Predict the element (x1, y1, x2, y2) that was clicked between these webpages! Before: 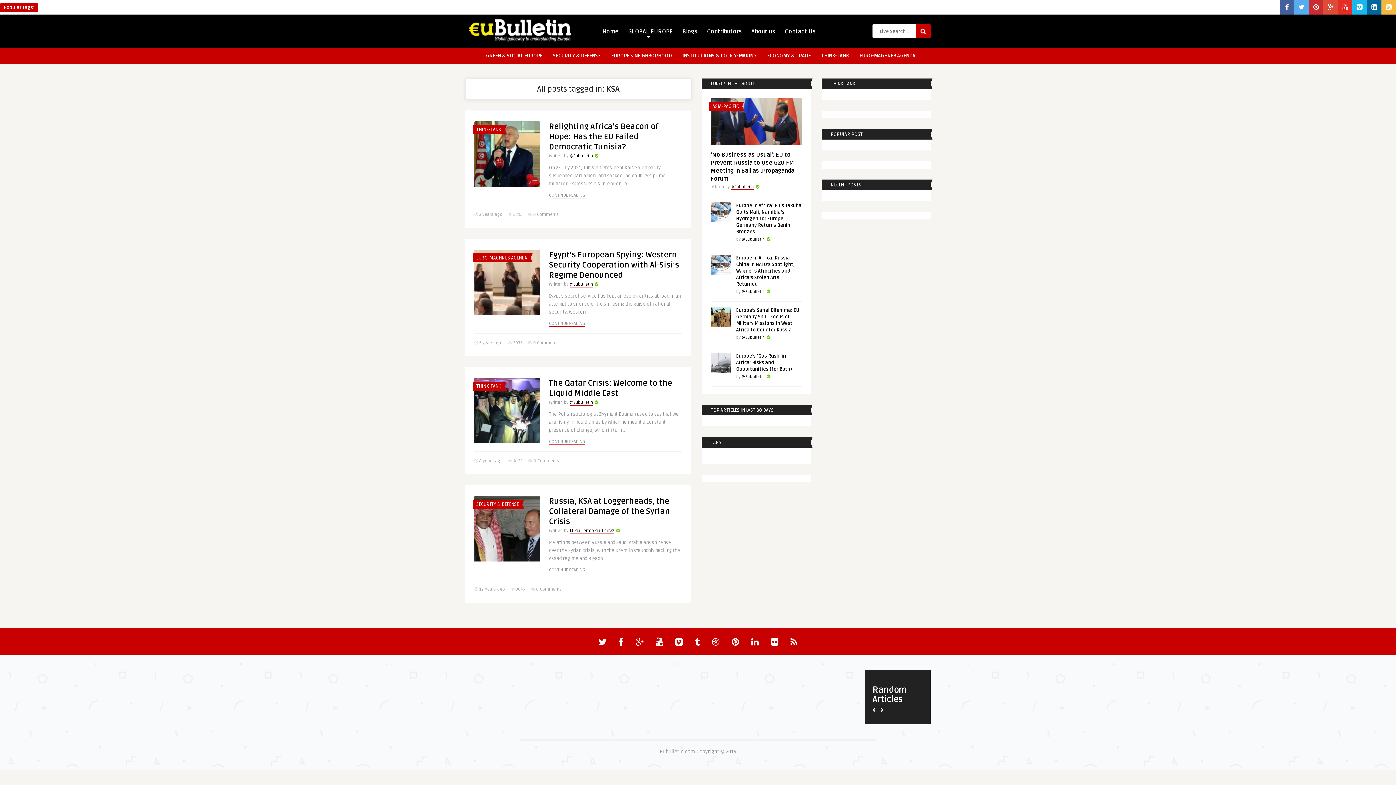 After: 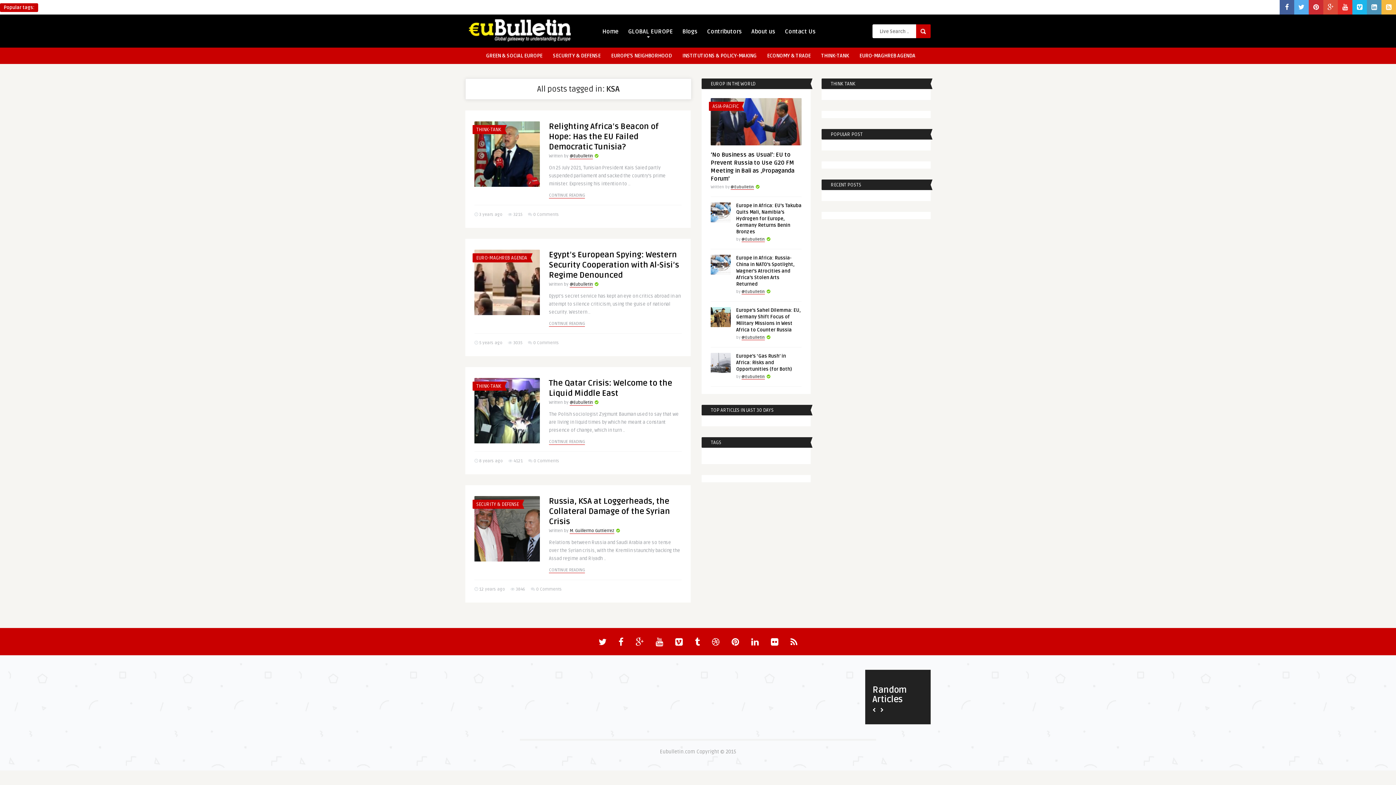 Action: bbox: (1367, 3, 1381, 11)